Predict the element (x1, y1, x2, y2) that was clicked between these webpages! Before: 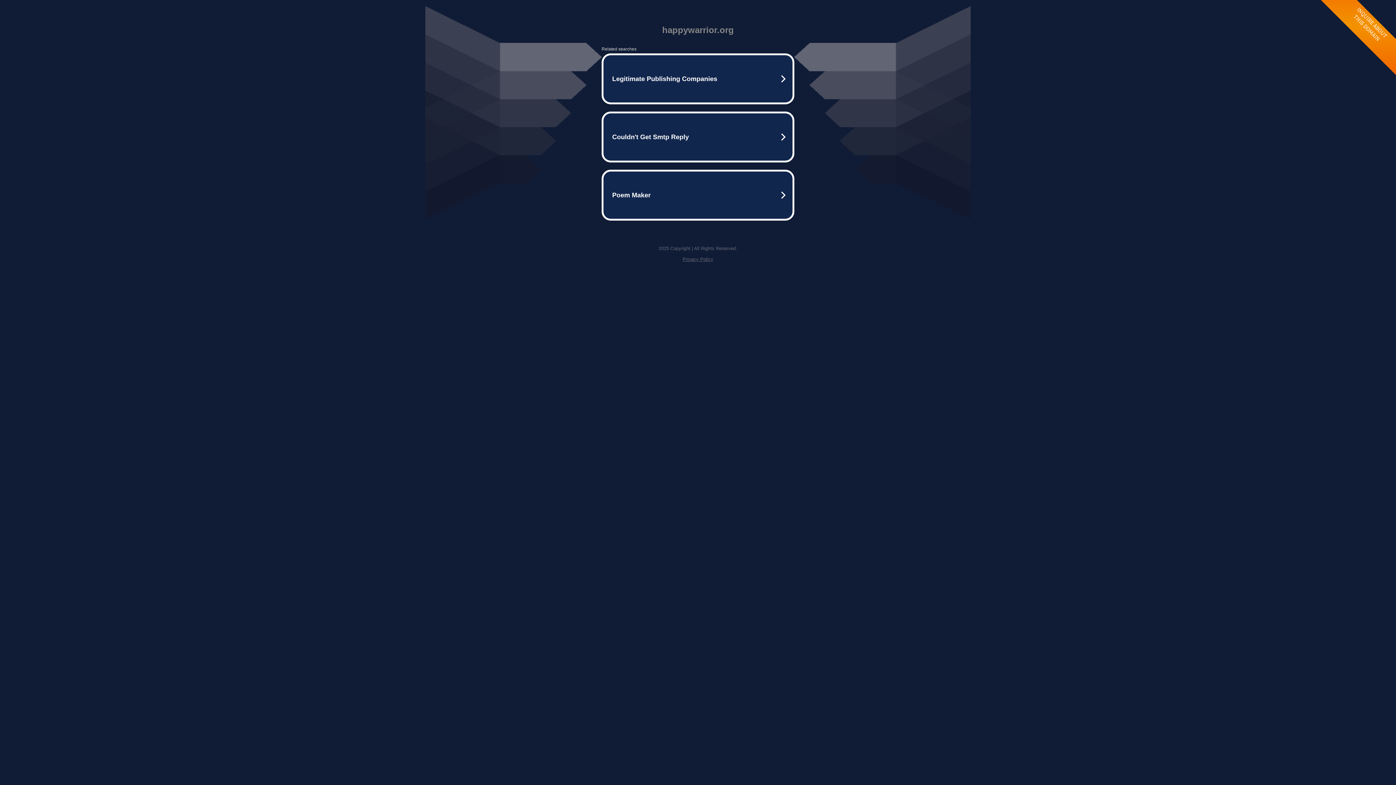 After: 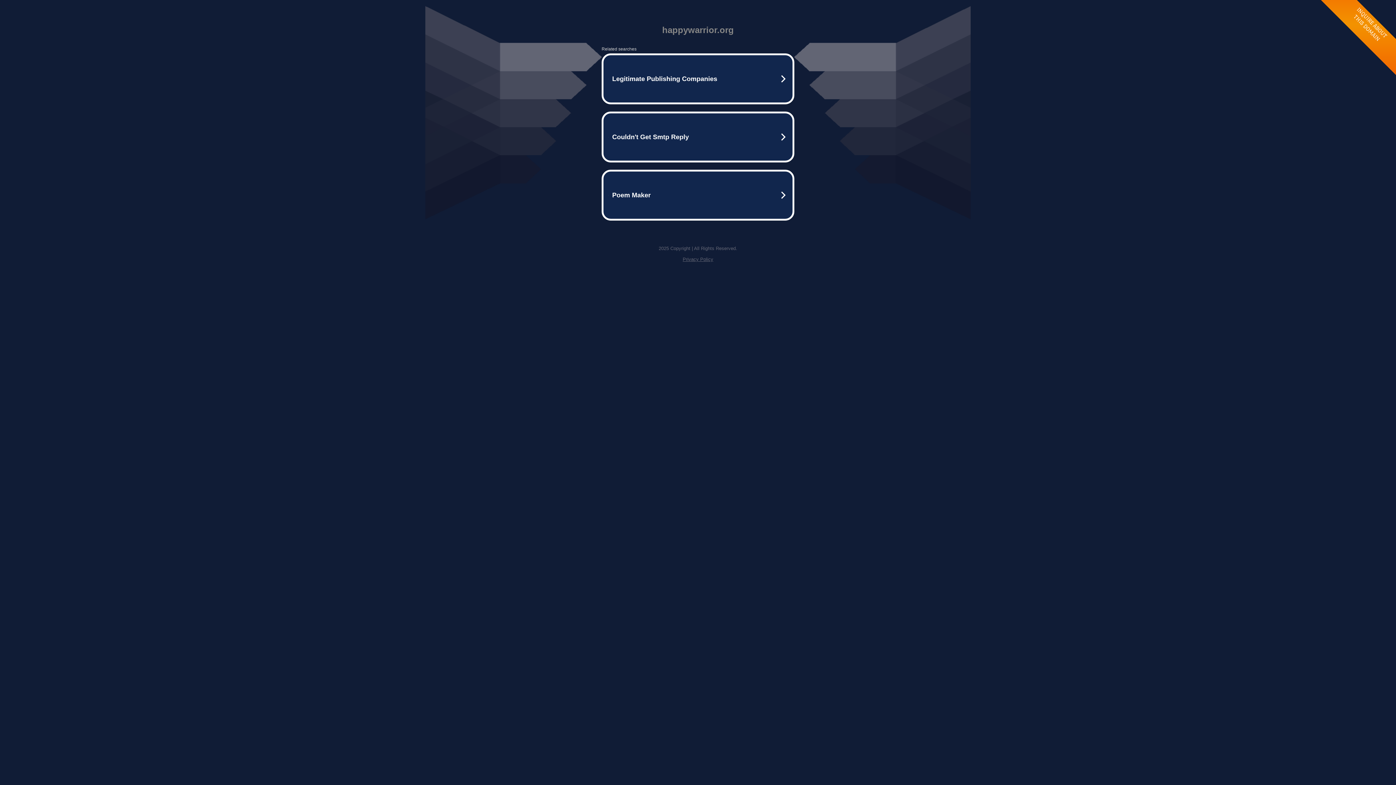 Action: bbox: (682, 256, 713, 262) label: Privacy Policy